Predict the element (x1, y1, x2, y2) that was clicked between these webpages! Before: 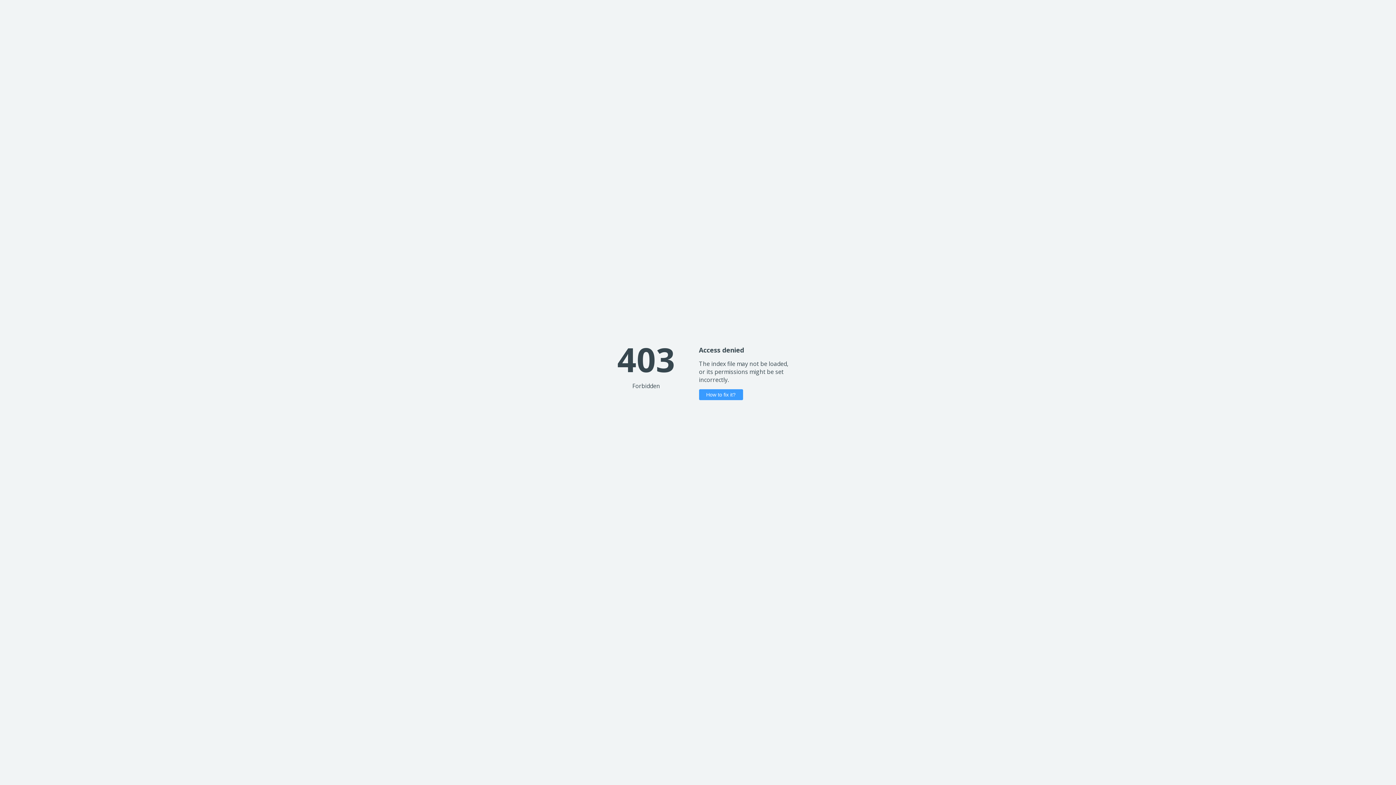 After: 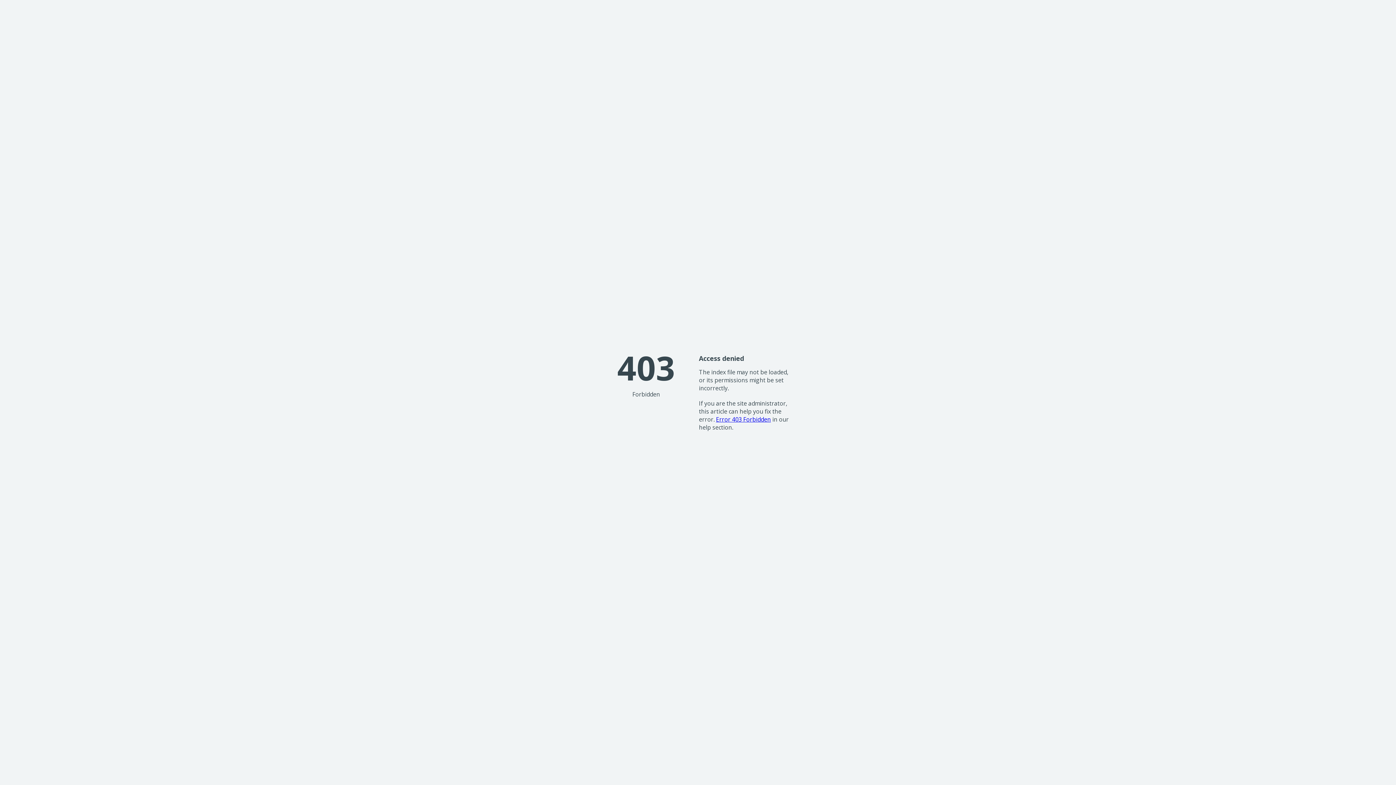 Action: label: How to fix it? bbox: (699, 389, 743, 400)